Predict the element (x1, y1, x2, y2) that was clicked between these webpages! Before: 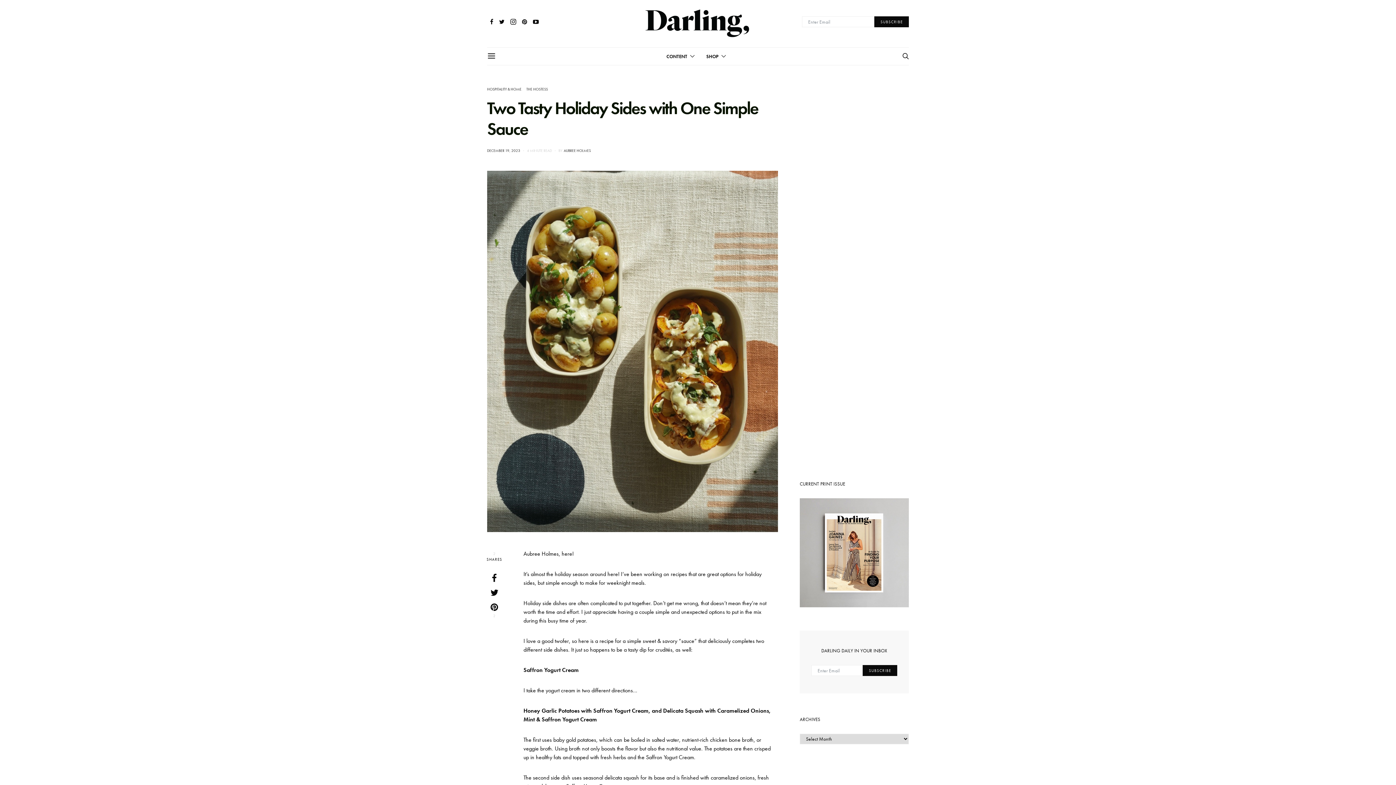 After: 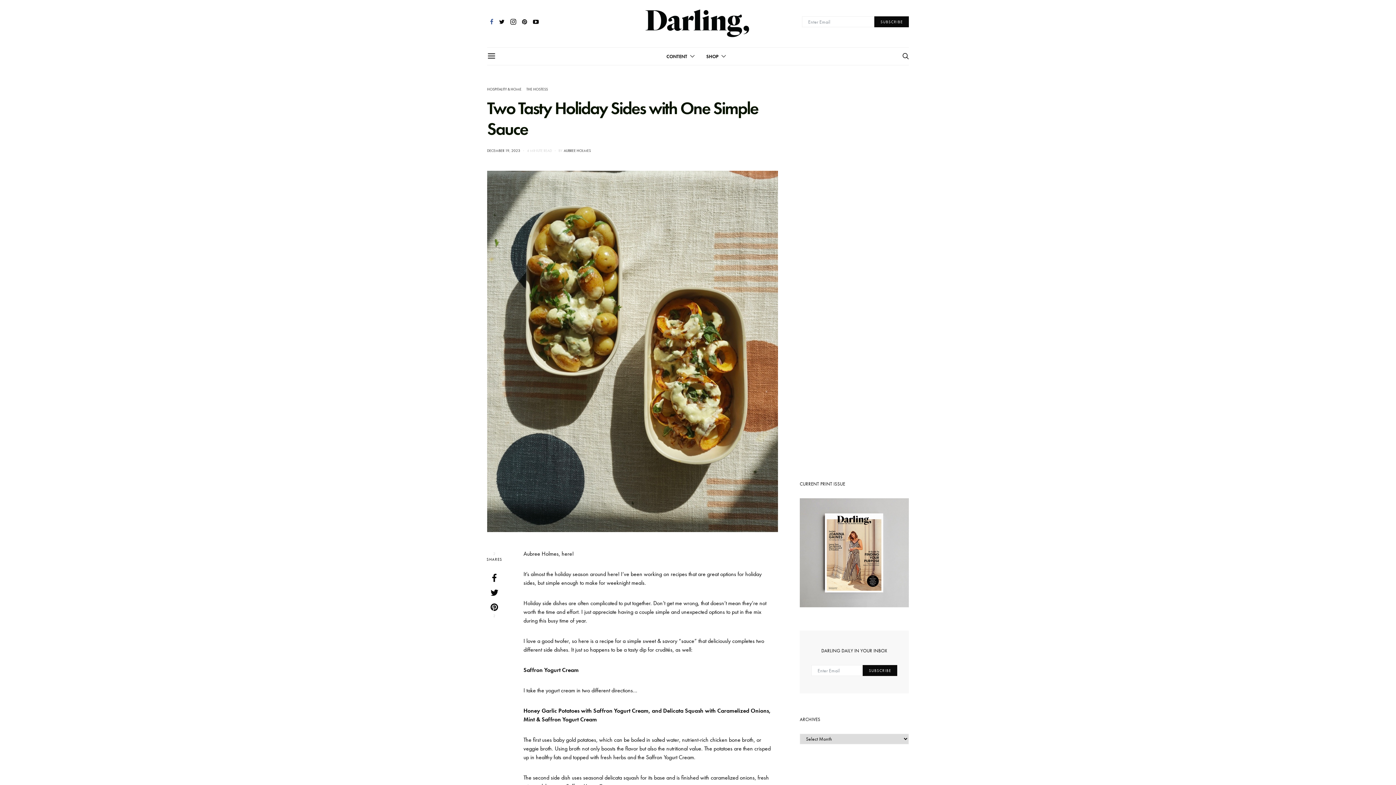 Action: bbox: (490, 18, 493, 24)